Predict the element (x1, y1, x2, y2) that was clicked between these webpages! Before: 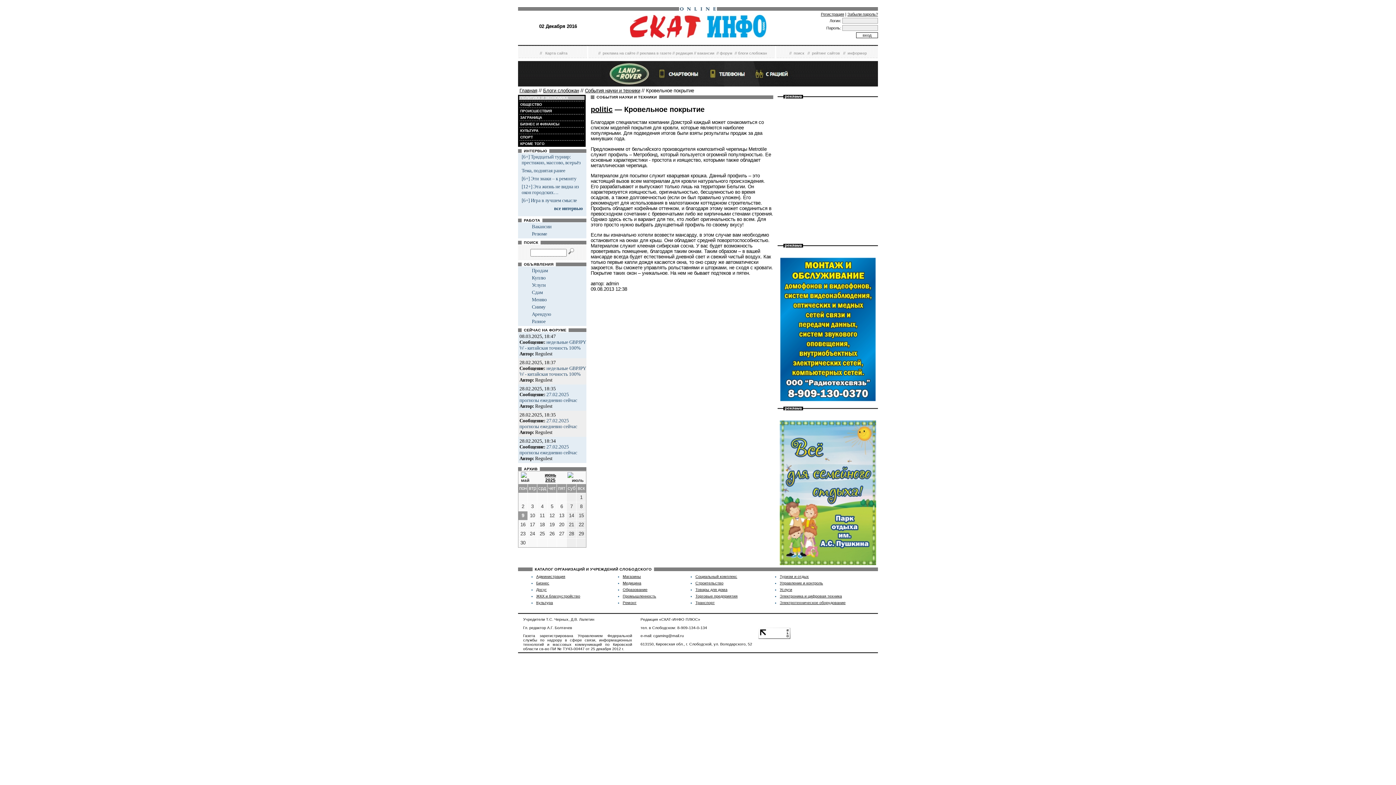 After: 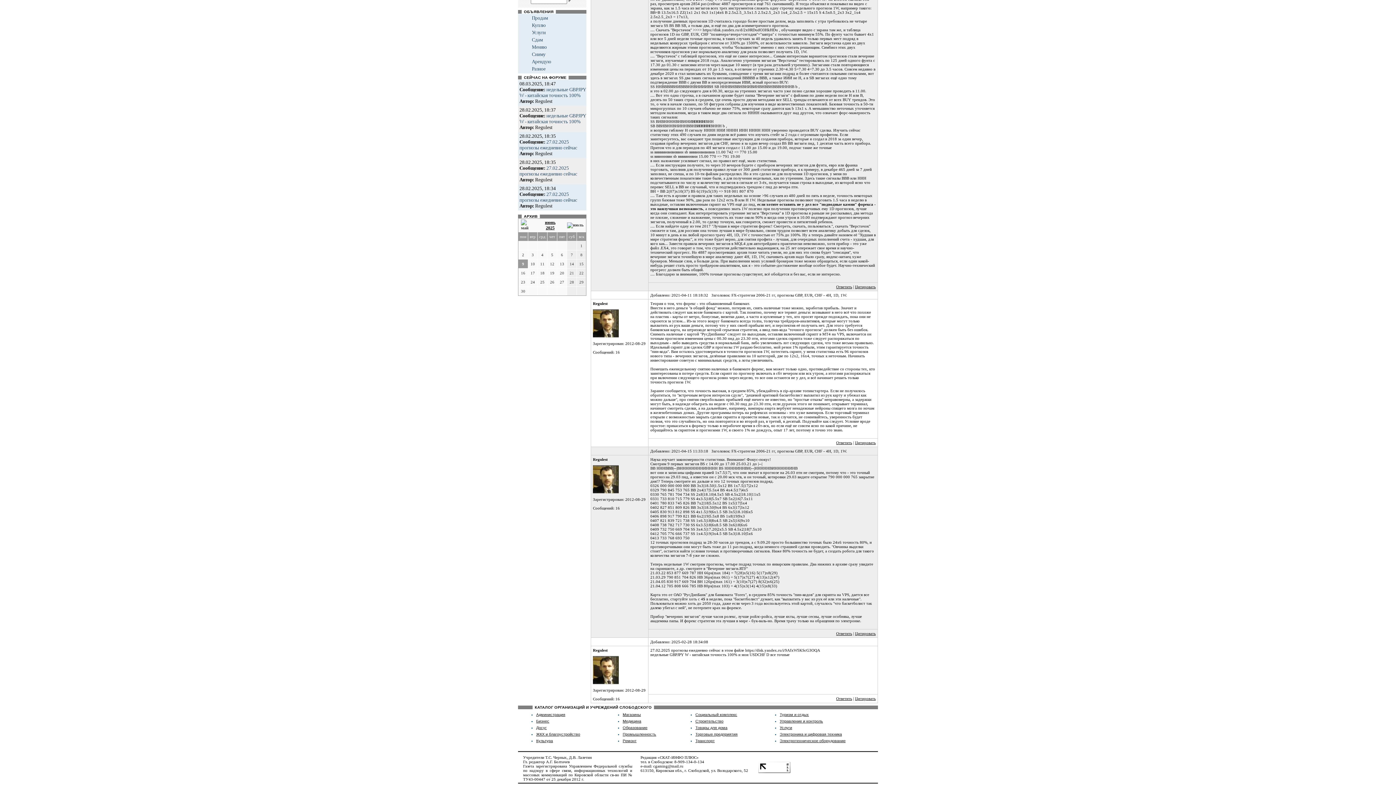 Action: bbox: (519, 444, 577, 455) label: 27.02.2025 прогнозы ежедневно сейчас